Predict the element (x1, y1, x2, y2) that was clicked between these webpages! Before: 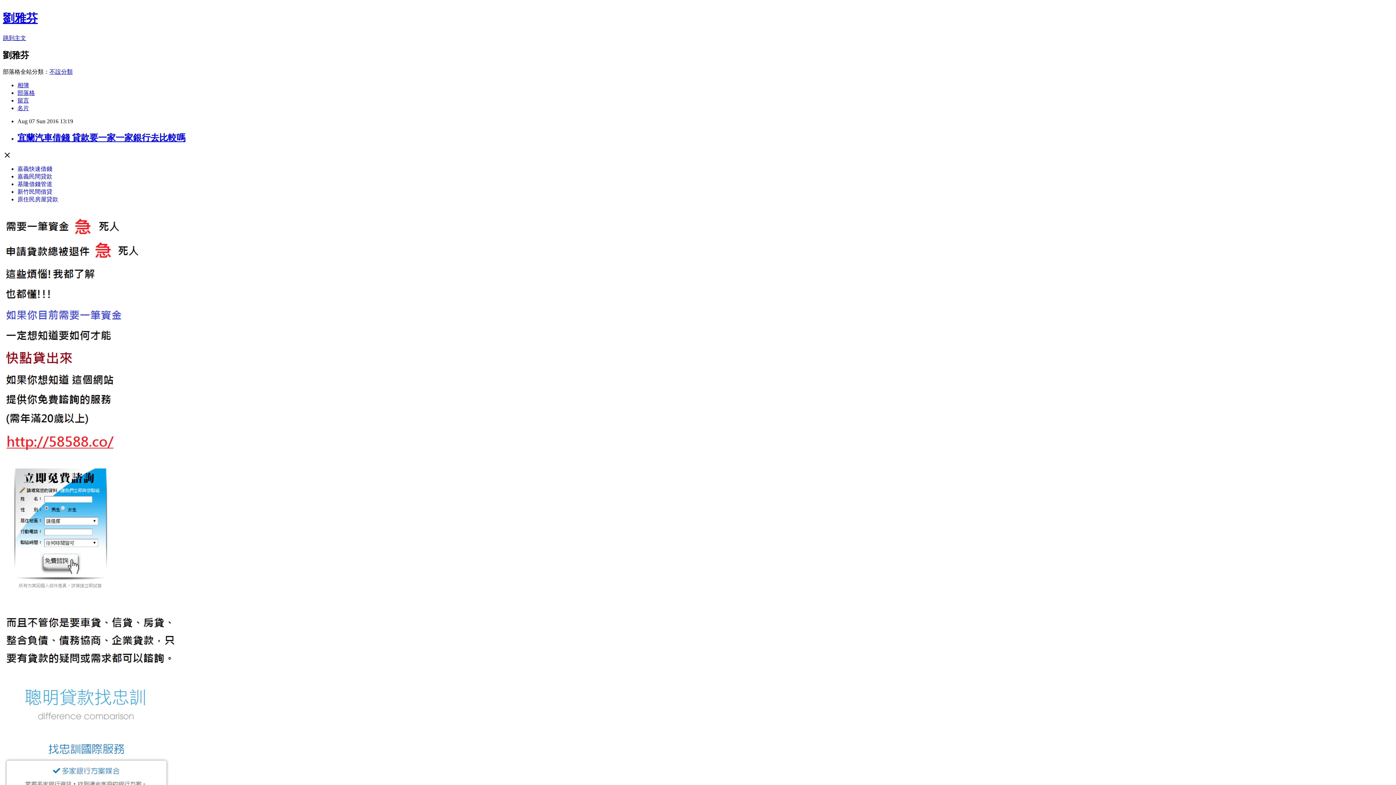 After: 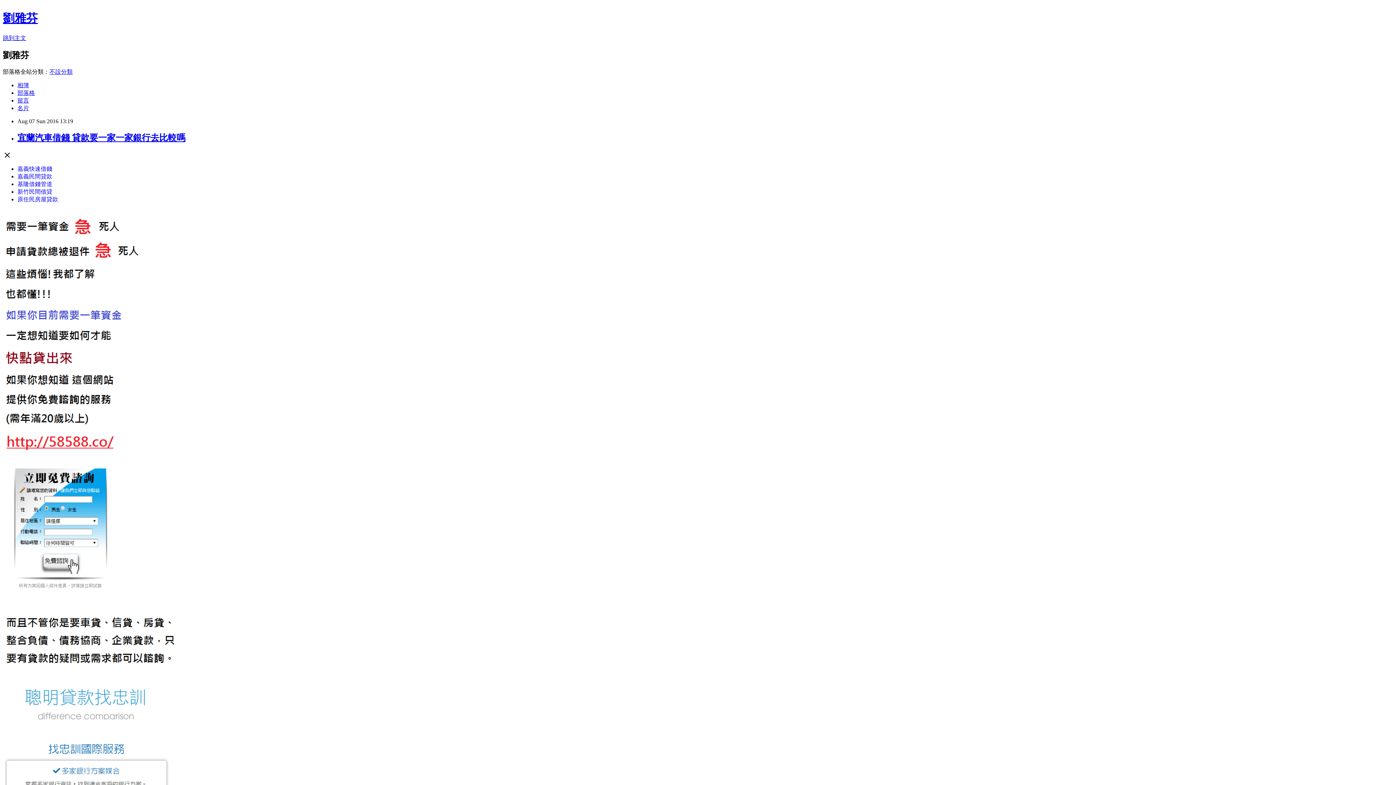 Action: label: 留言 bbox: (17, 97, 29, 103)